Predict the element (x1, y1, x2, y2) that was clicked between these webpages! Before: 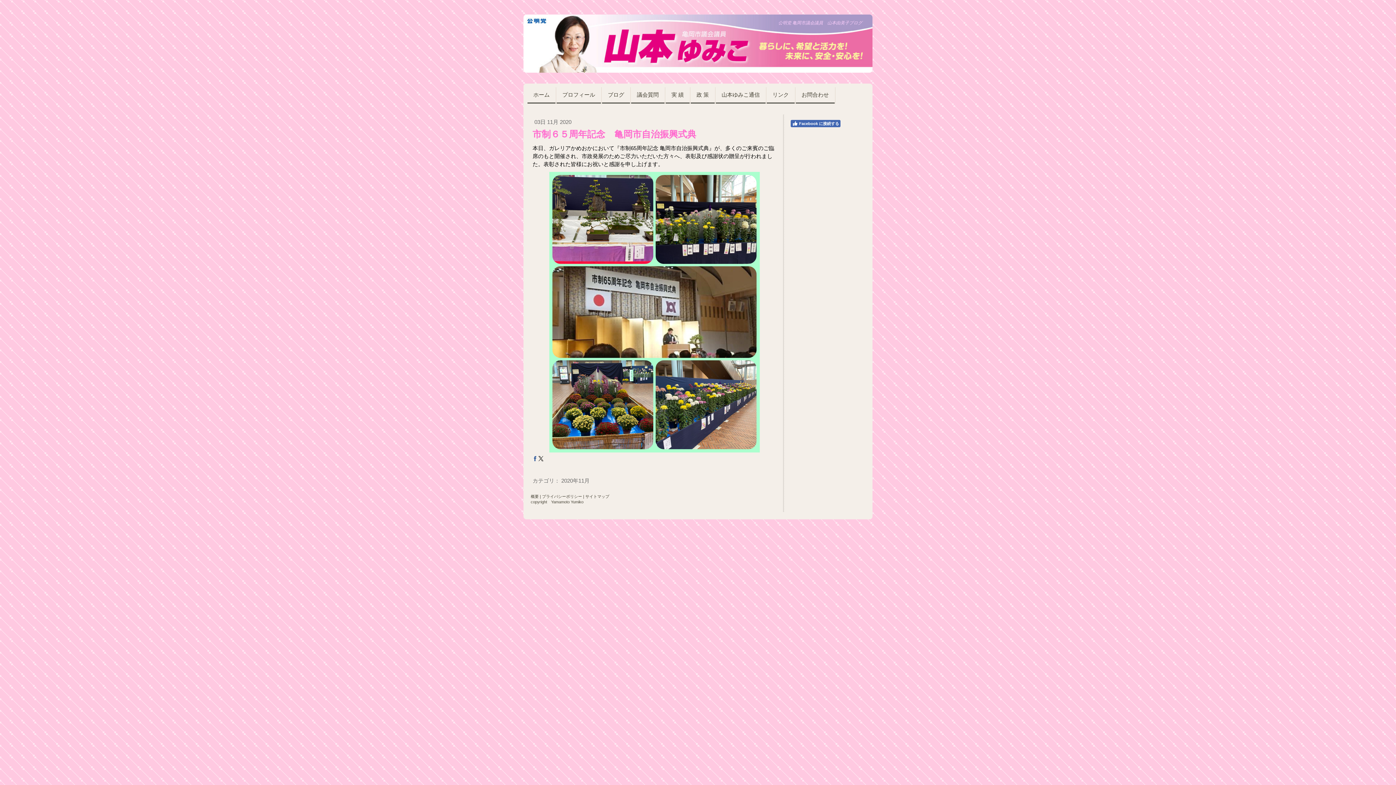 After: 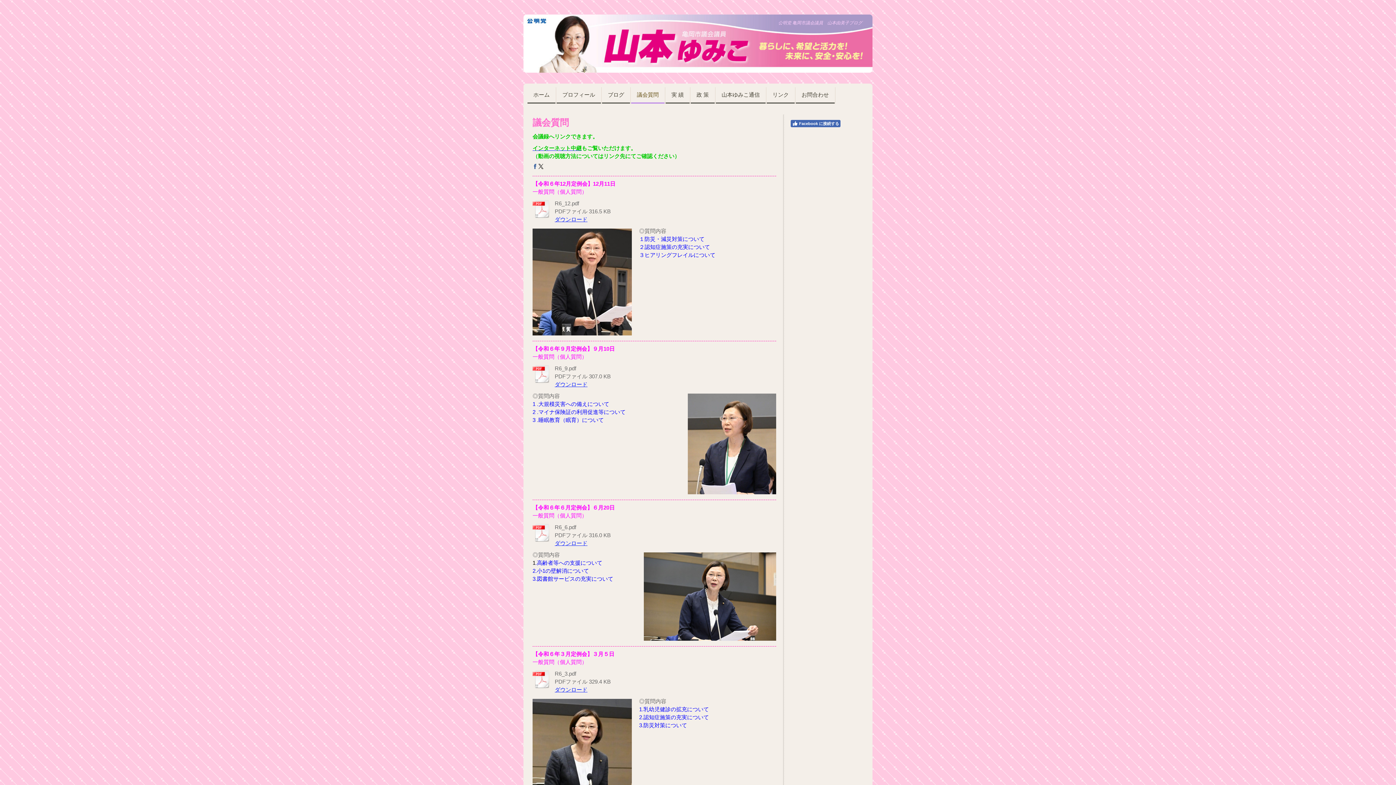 Action: bbox: (631, 87, 664, 103) label: 議会質問